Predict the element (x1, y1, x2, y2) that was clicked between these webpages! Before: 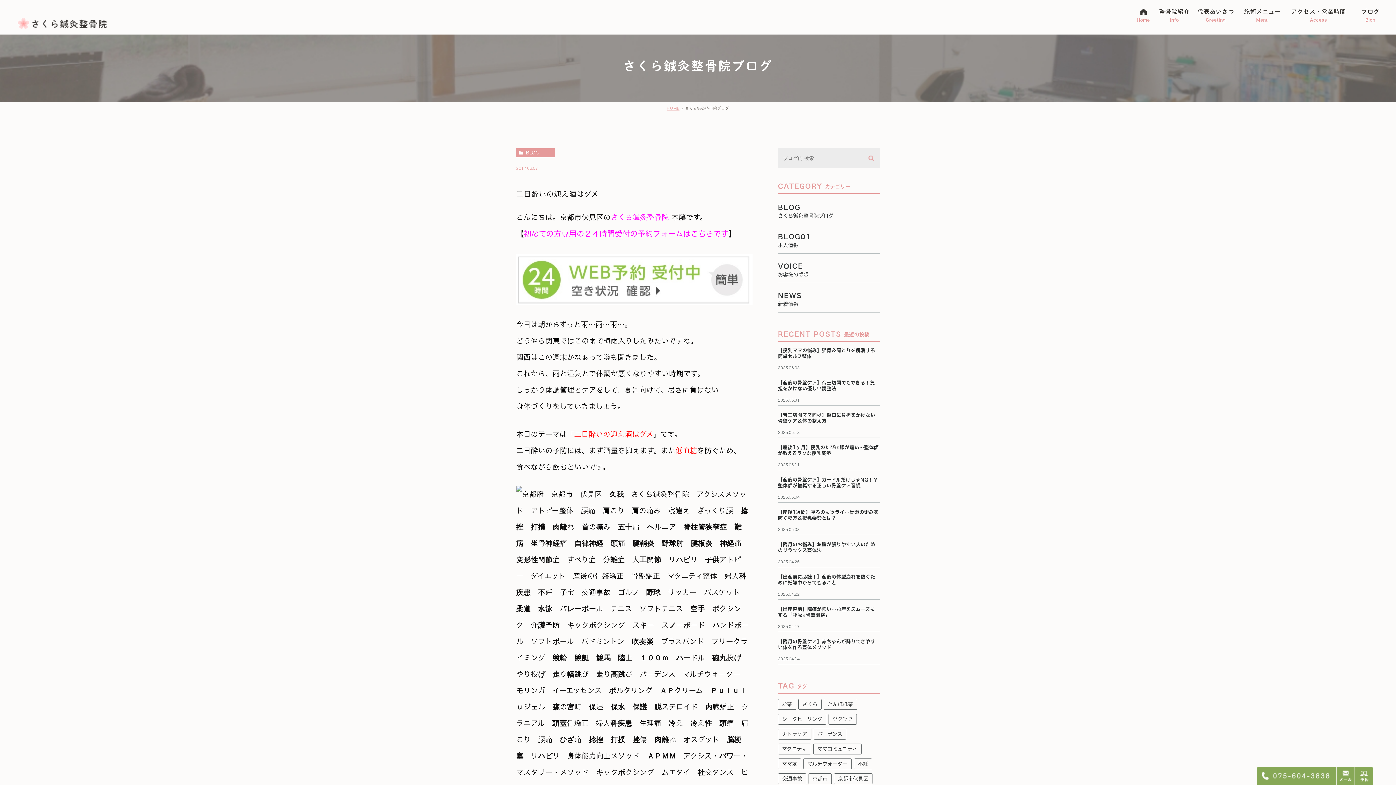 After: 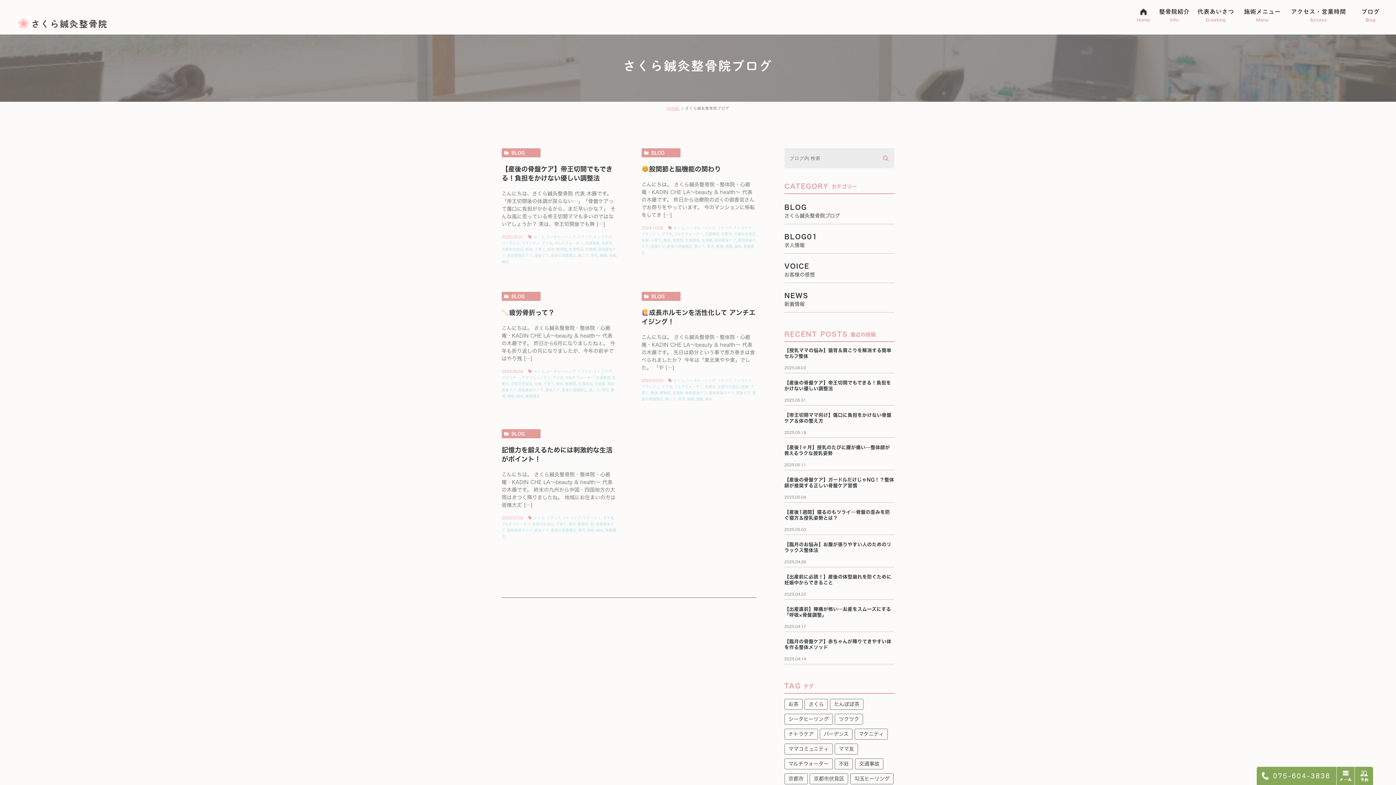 Action: label: さくら (5個の項目) bbox: (798, 699, 821, 710)